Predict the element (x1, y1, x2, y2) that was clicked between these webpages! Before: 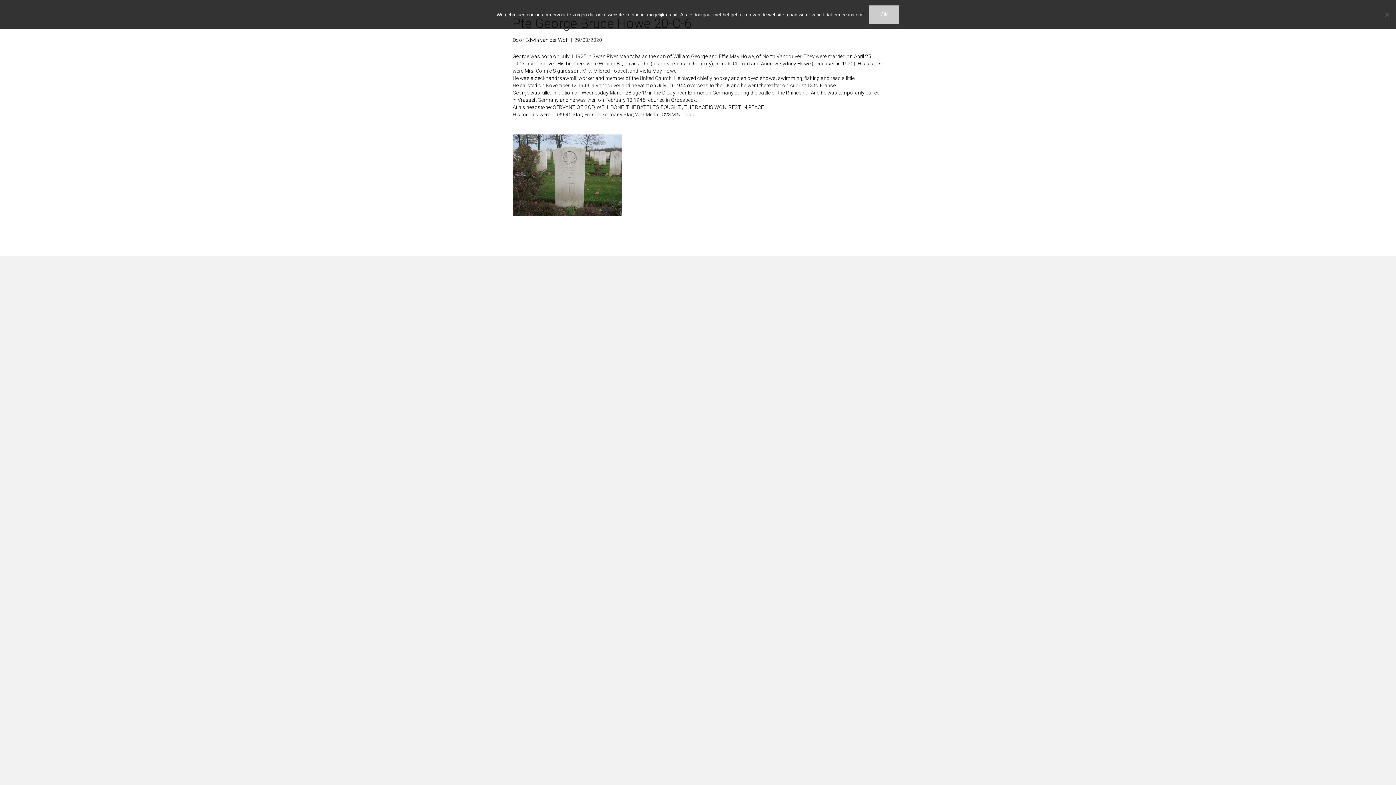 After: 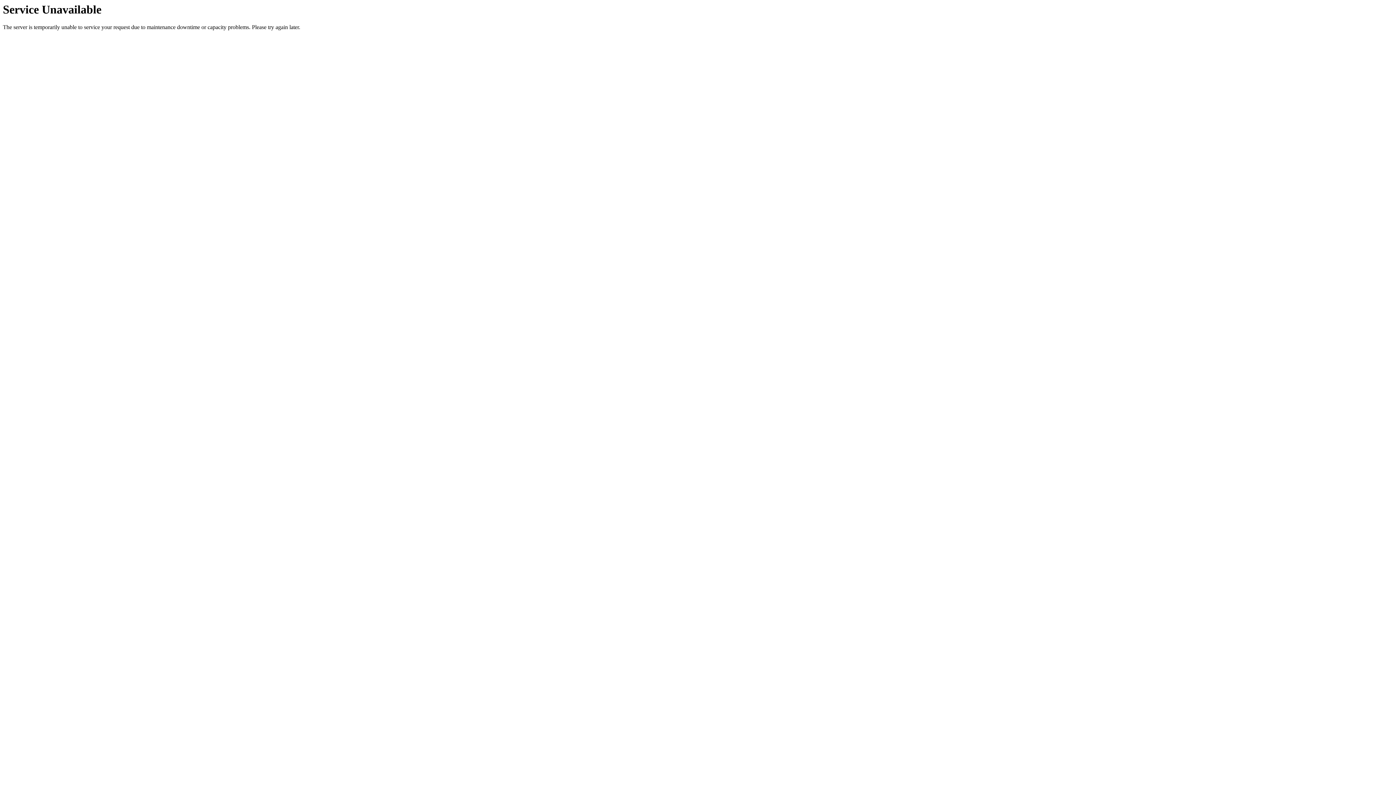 Action: bbox: (525, 37, 569, 42) label: Edwin van der Wolf